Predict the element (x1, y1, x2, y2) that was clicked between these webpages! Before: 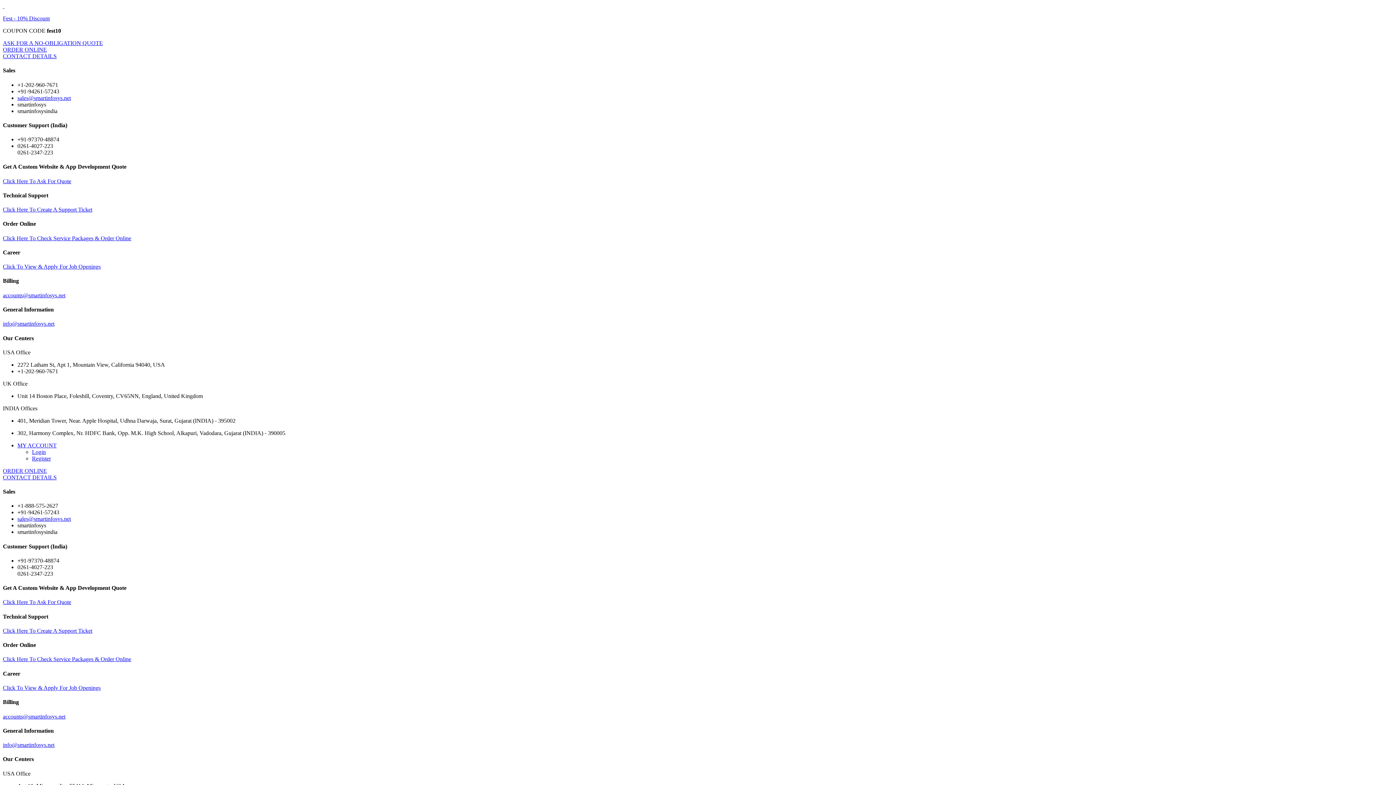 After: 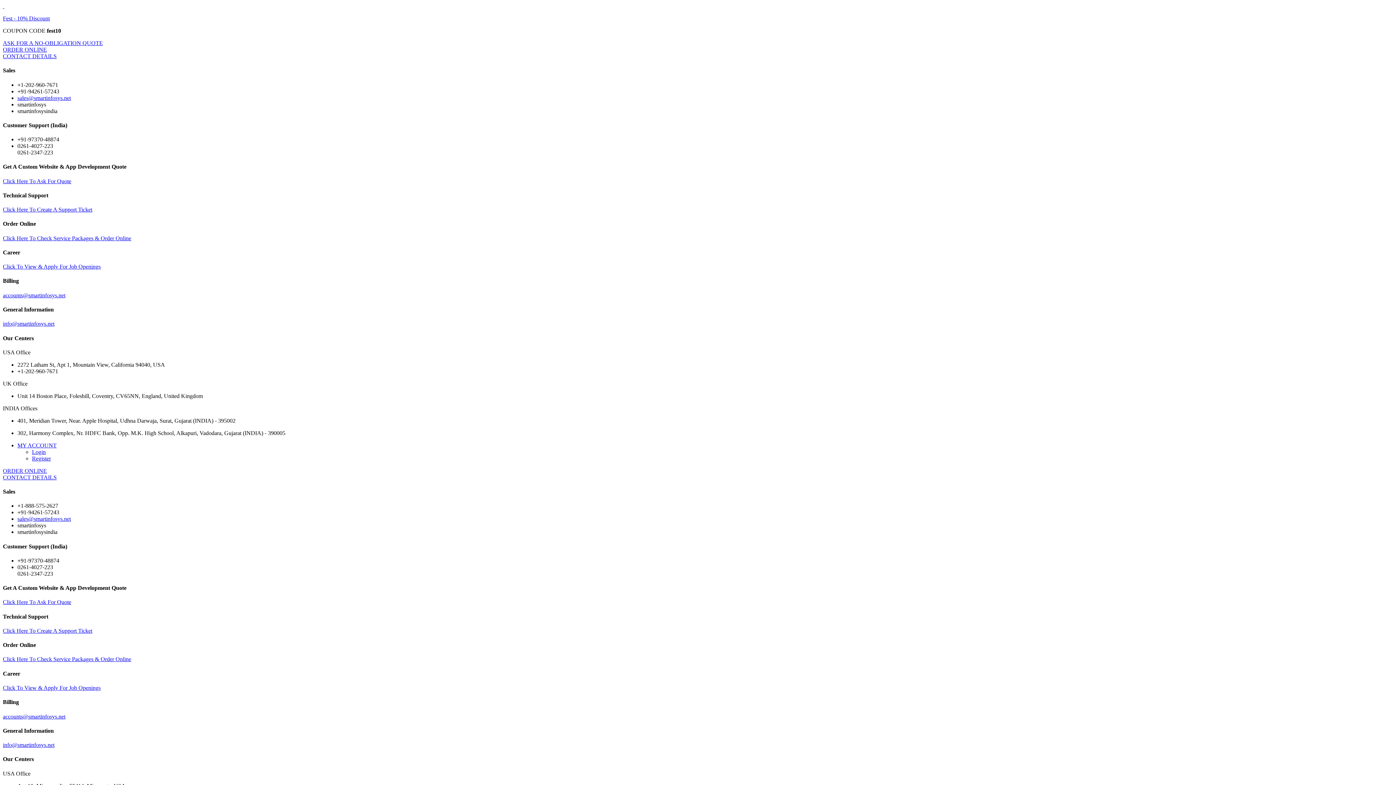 Action: bbox: (2, 685, 100, 691) label: Click To View & Apply For Job Openings